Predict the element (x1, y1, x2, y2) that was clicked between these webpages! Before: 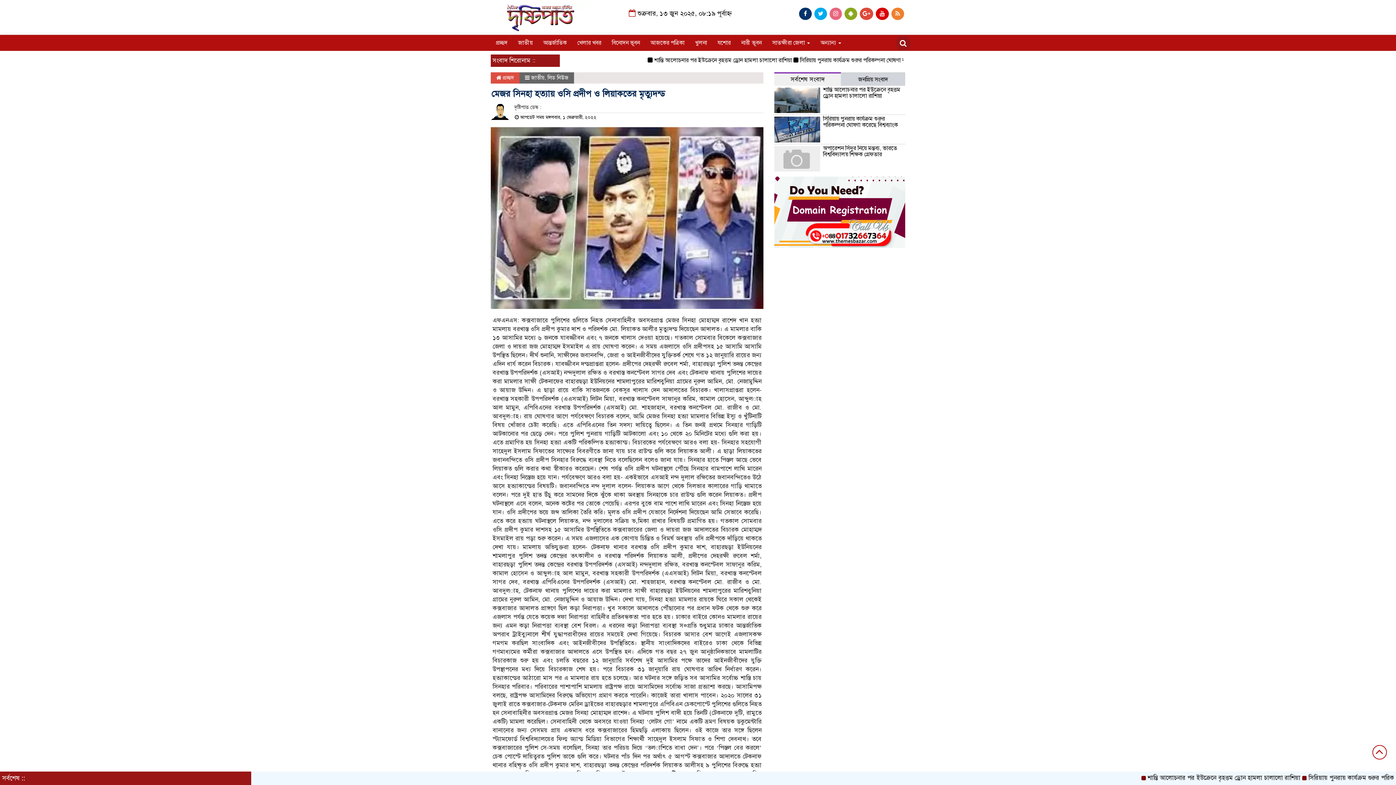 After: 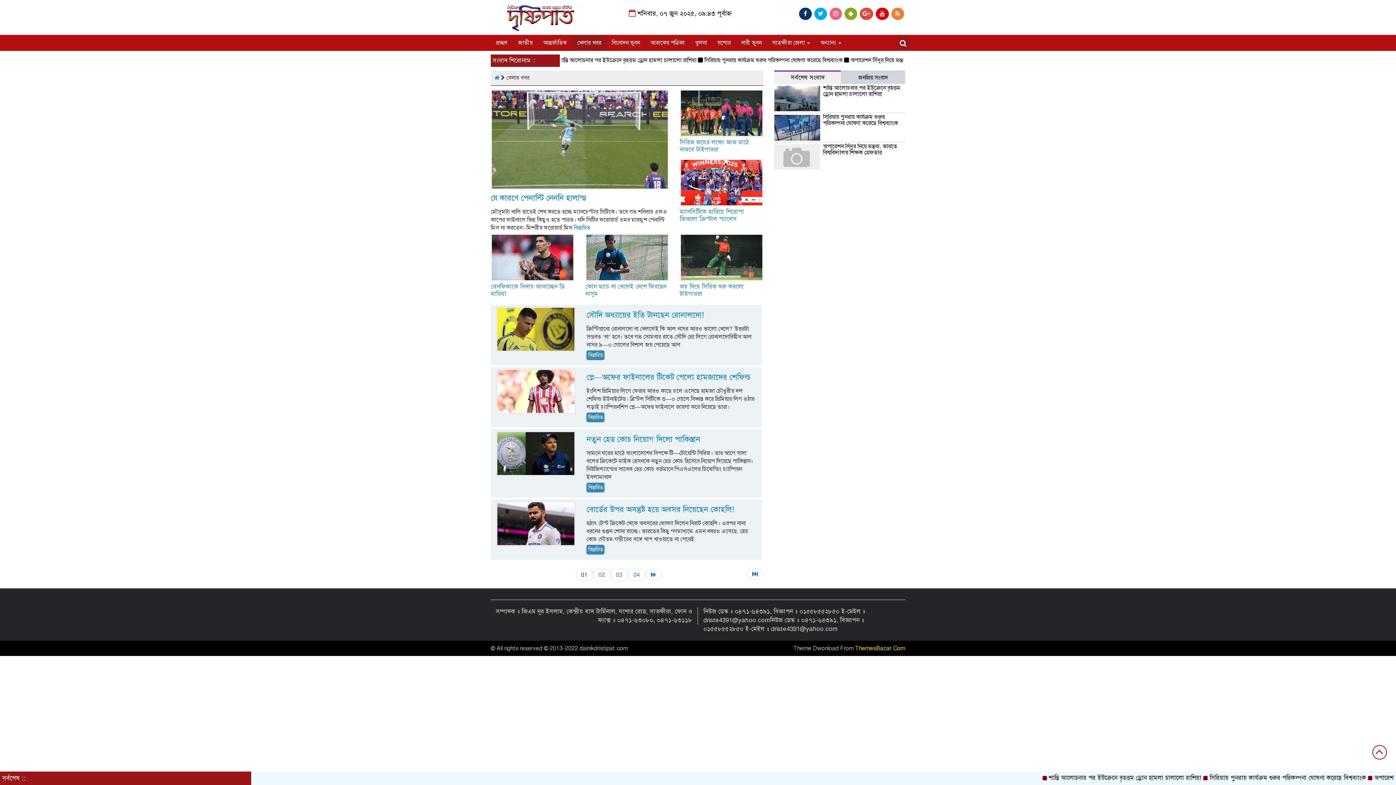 Action: label: খেলার খবর bbox: (572, 34, 606, 50)